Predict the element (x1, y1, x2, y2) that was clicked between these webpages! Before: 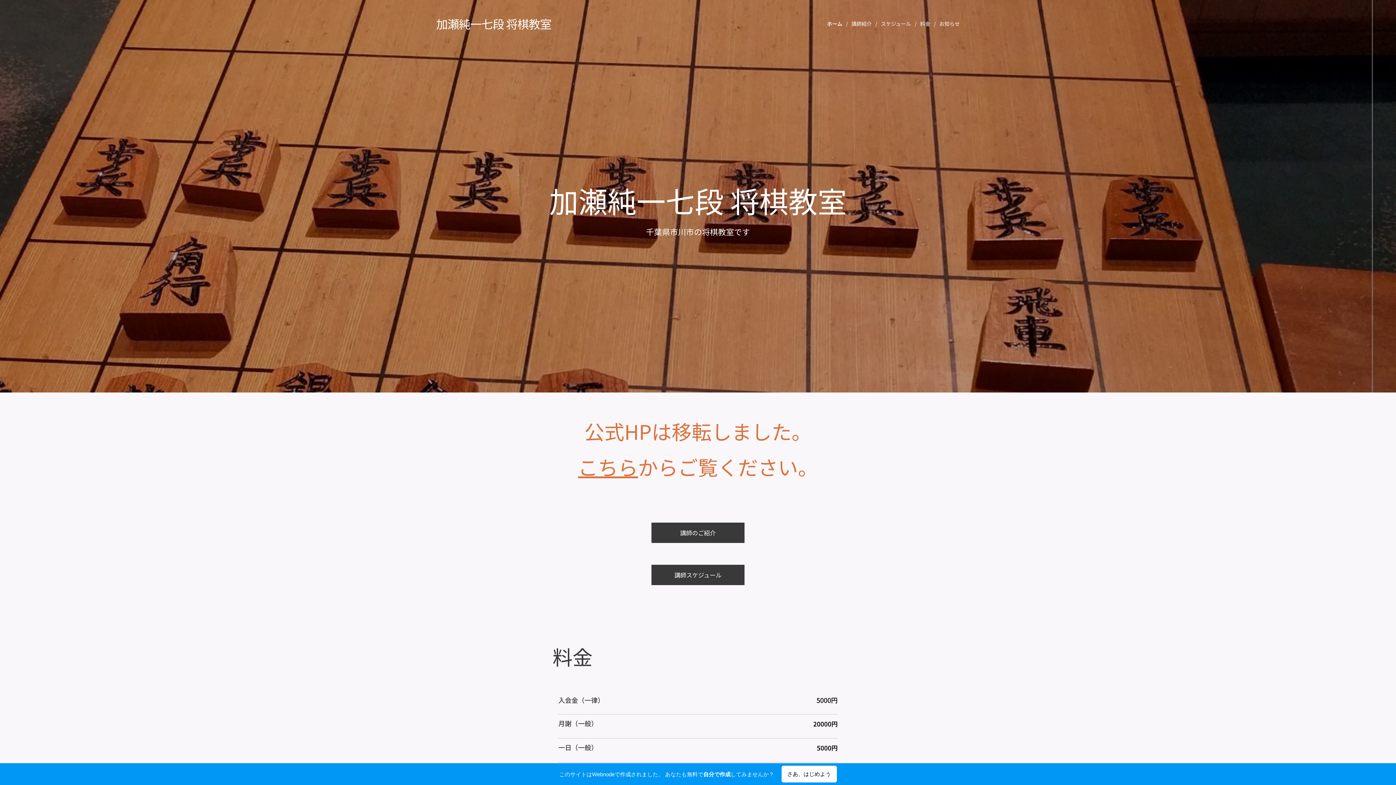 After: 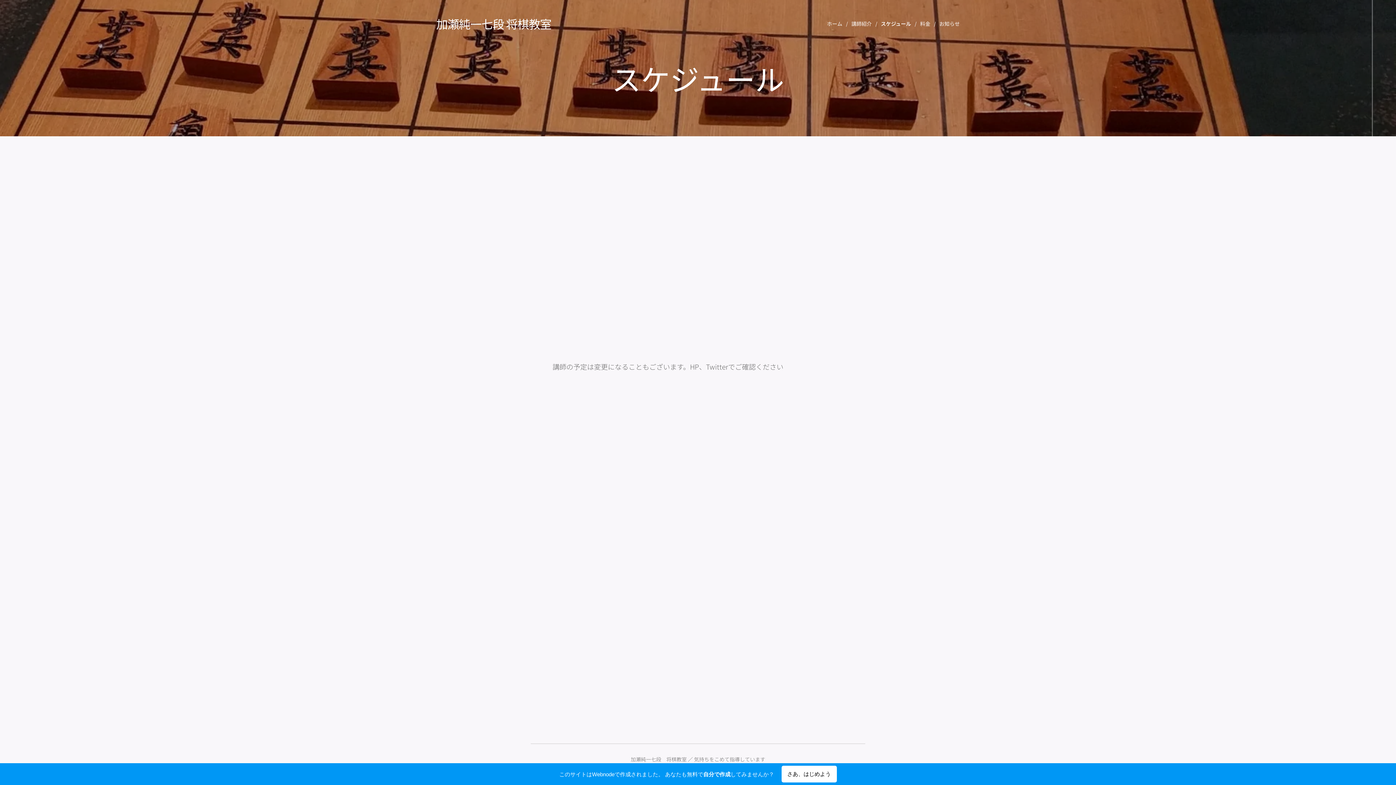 Action: label: スケジュール bbox: (877, 14, 916, 32)